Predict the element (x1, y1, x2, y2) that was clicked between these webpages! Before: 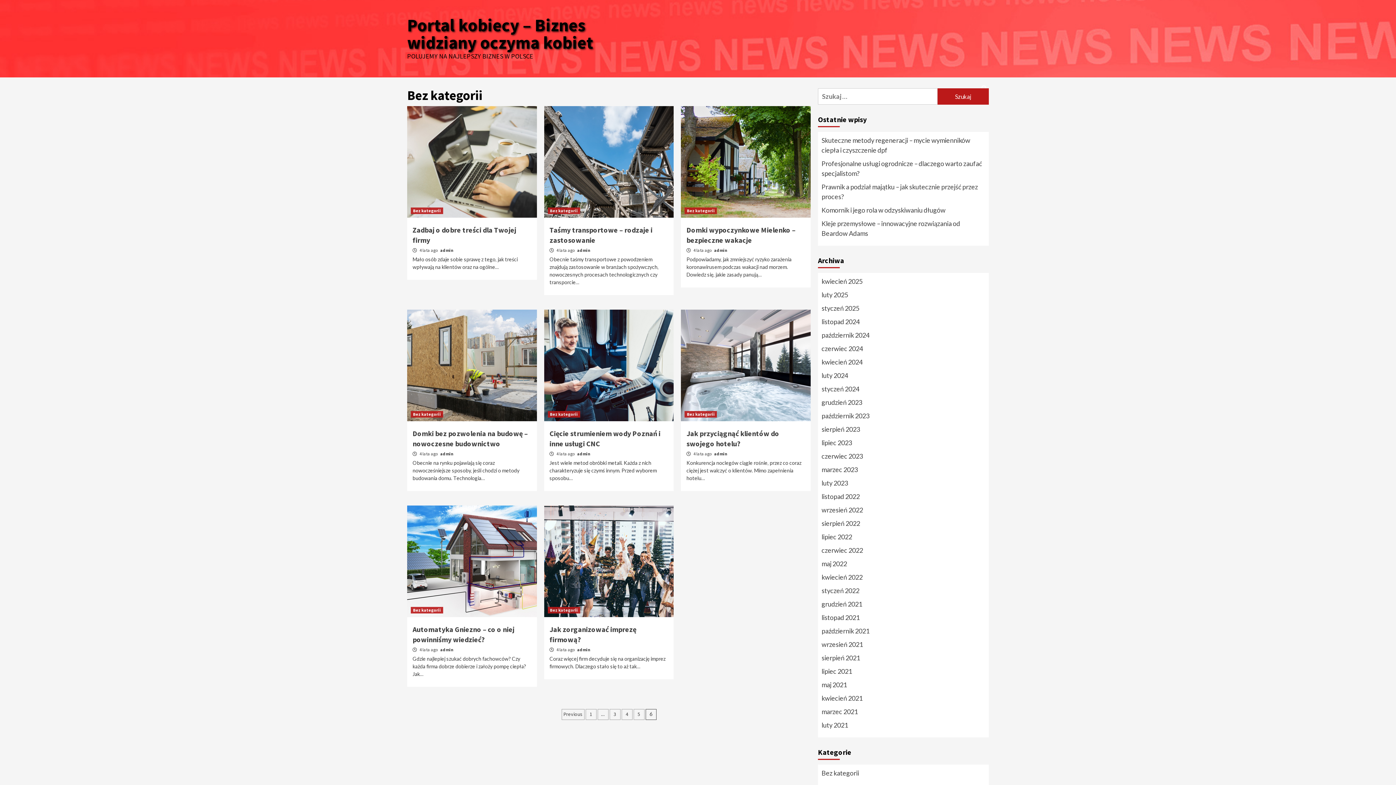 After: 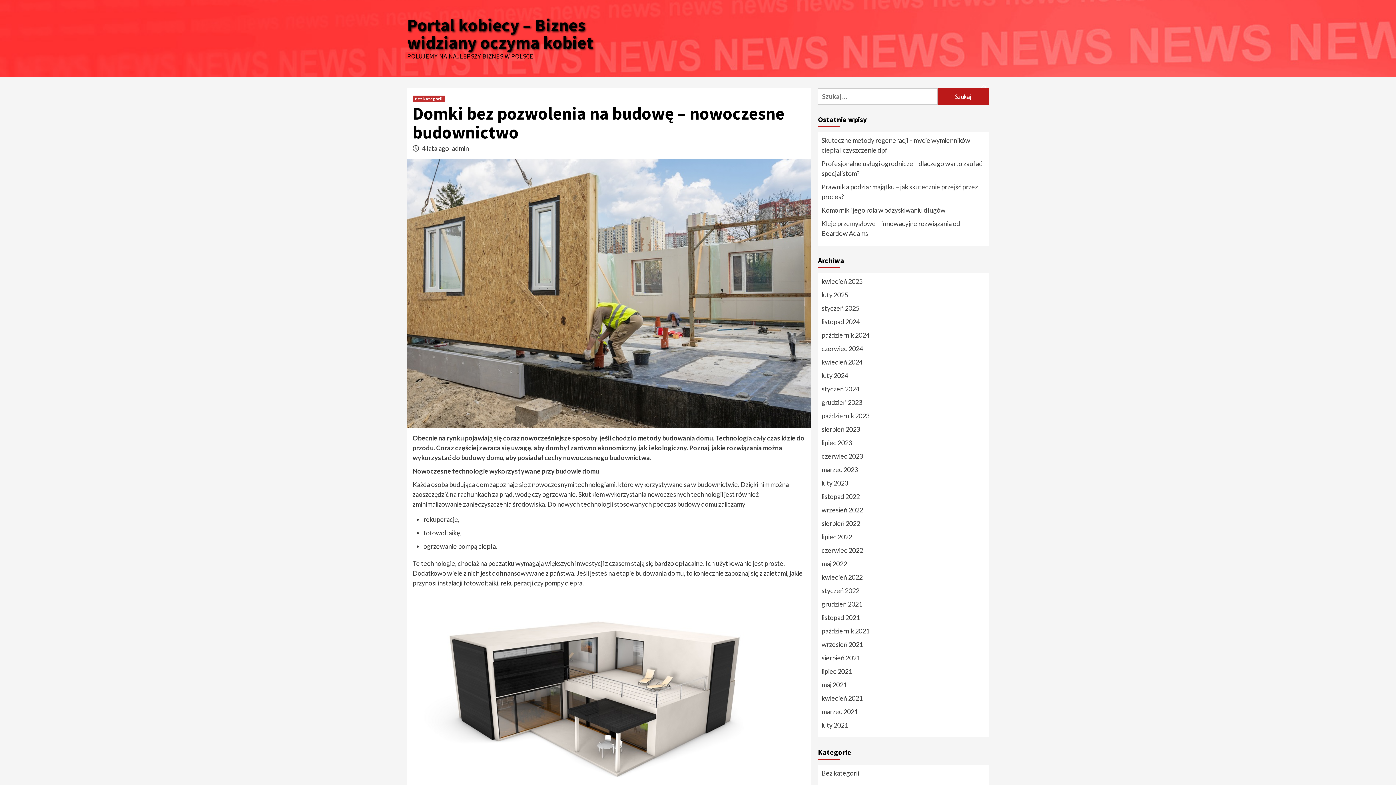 Action: bbox: (407, 309, 536, 421)